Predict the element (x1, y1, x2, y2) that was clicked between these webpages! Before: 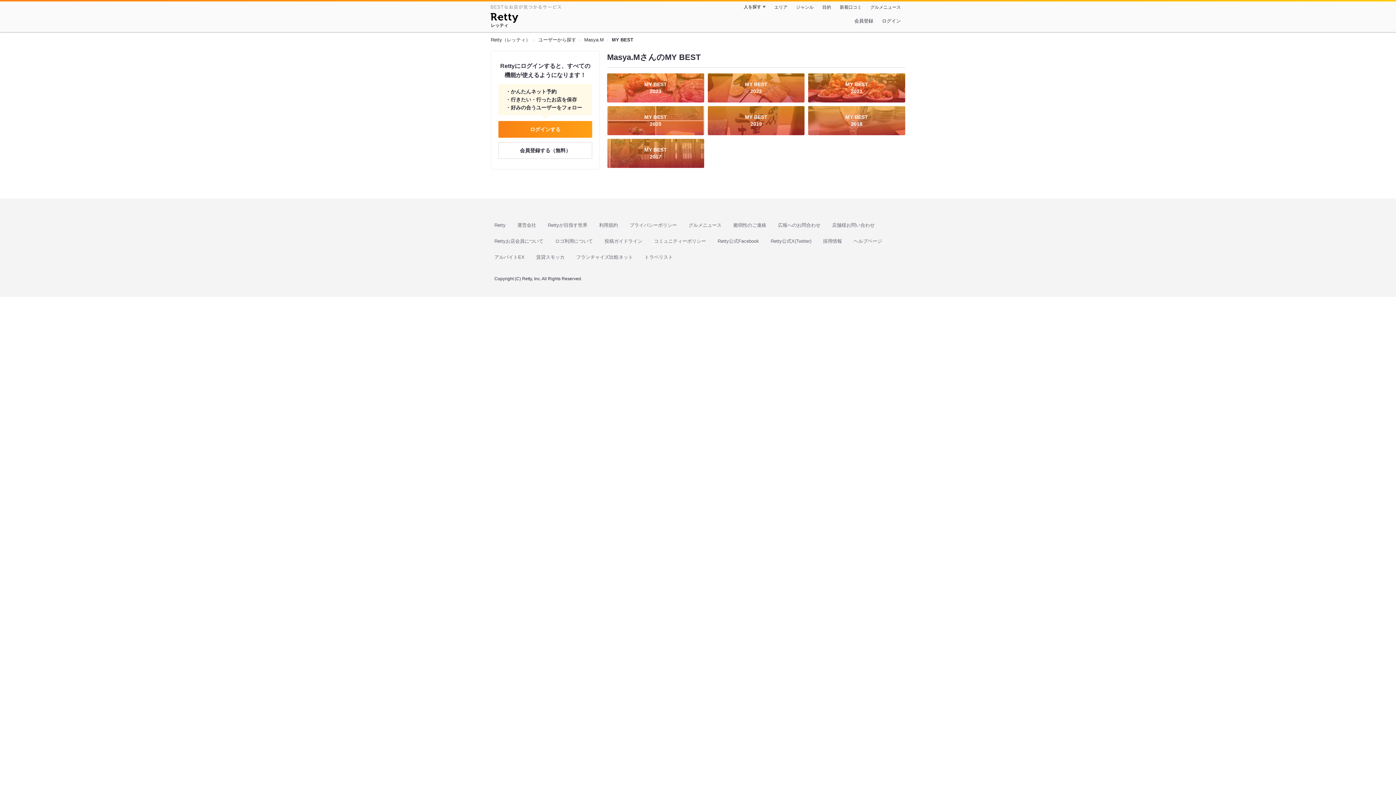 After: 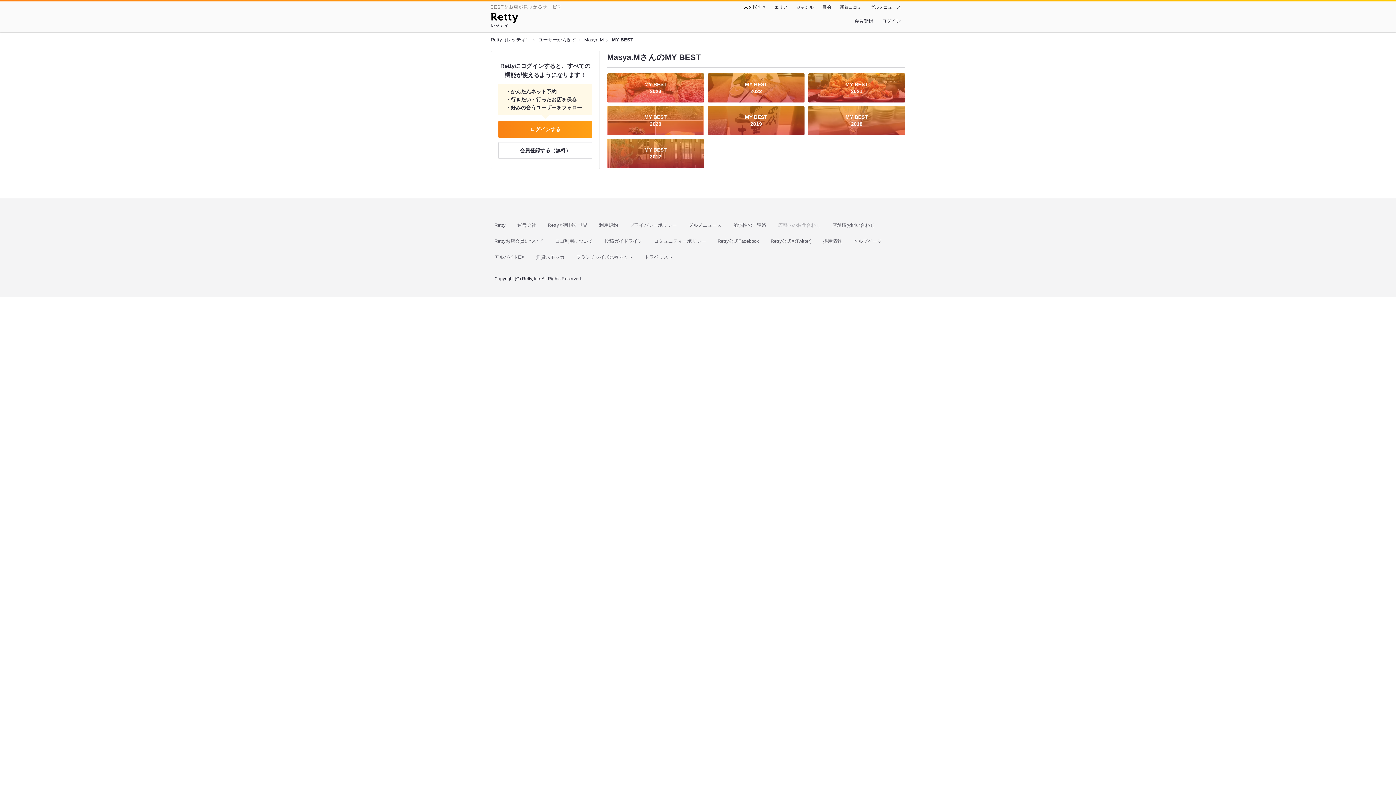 Action: label: 広報へのお問合わせ bbox: (778, 221, 820, 229)